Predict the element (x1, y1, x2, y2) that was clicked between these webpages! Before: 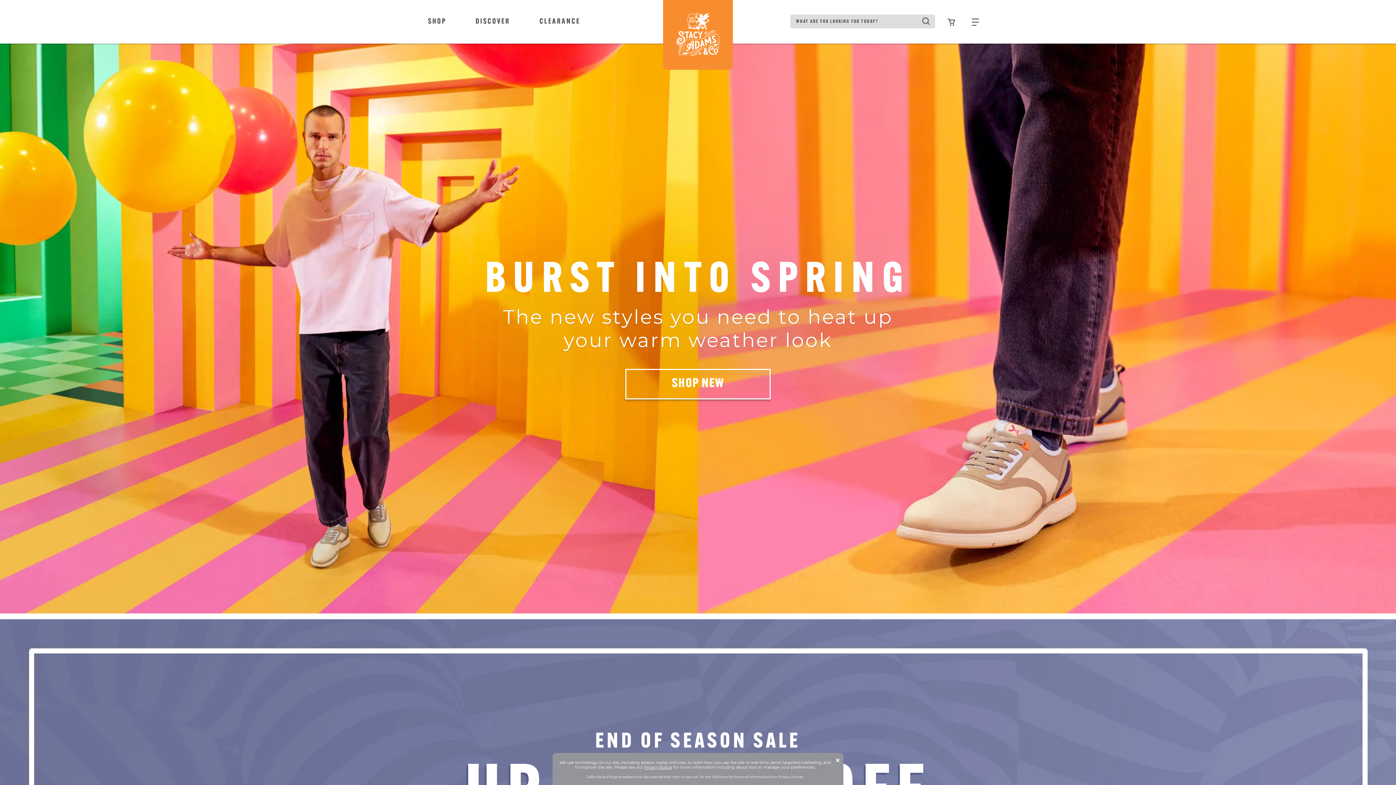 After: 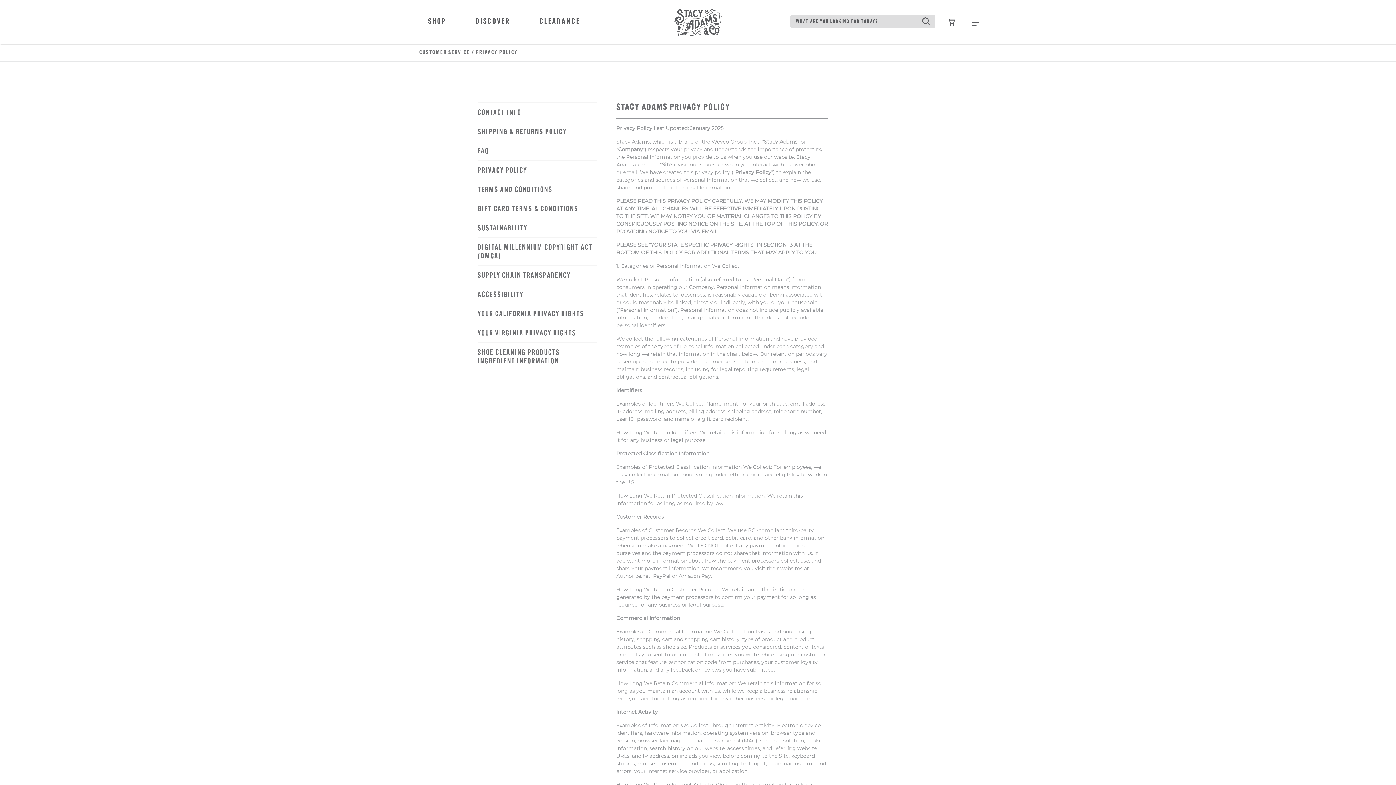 Action: label: Privacy Notice bbox: (644, 765, 672, 770)